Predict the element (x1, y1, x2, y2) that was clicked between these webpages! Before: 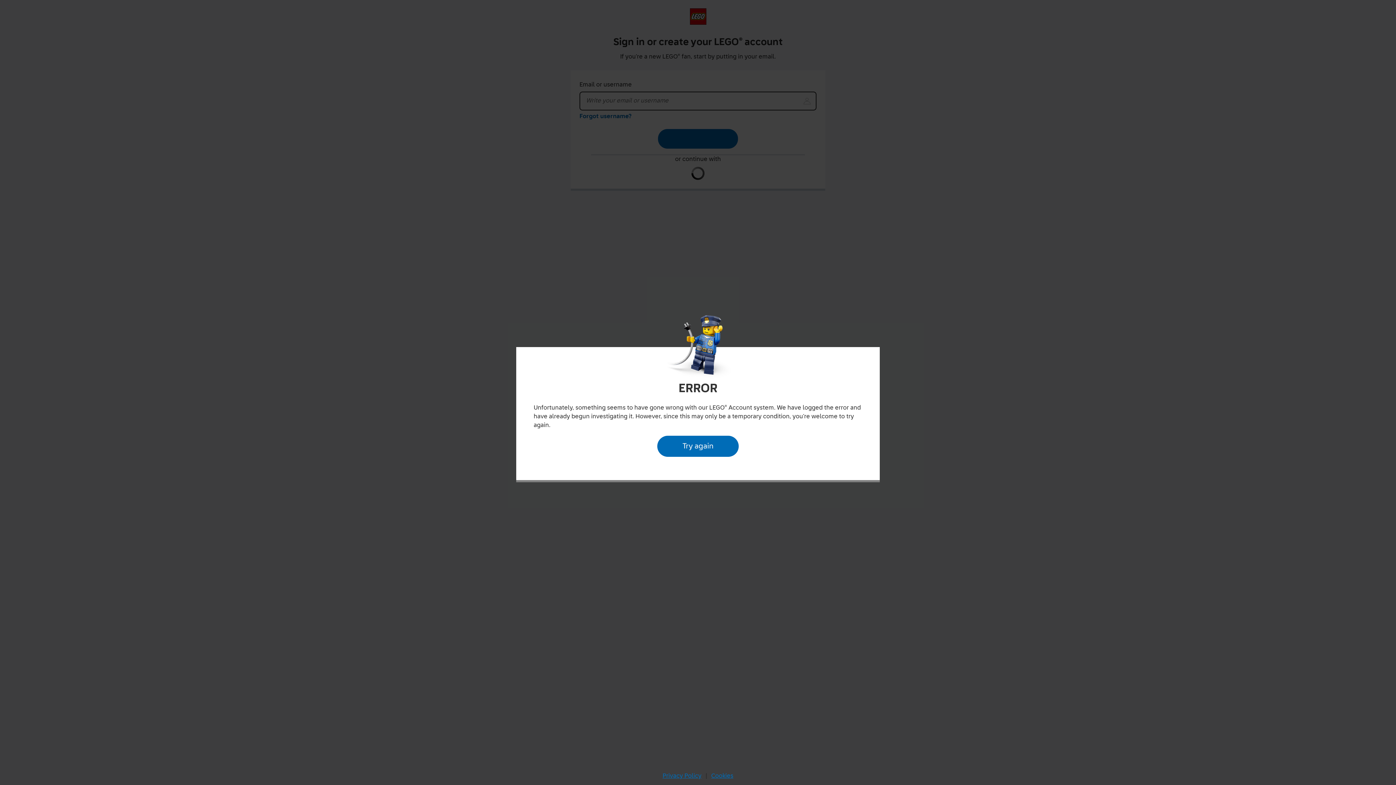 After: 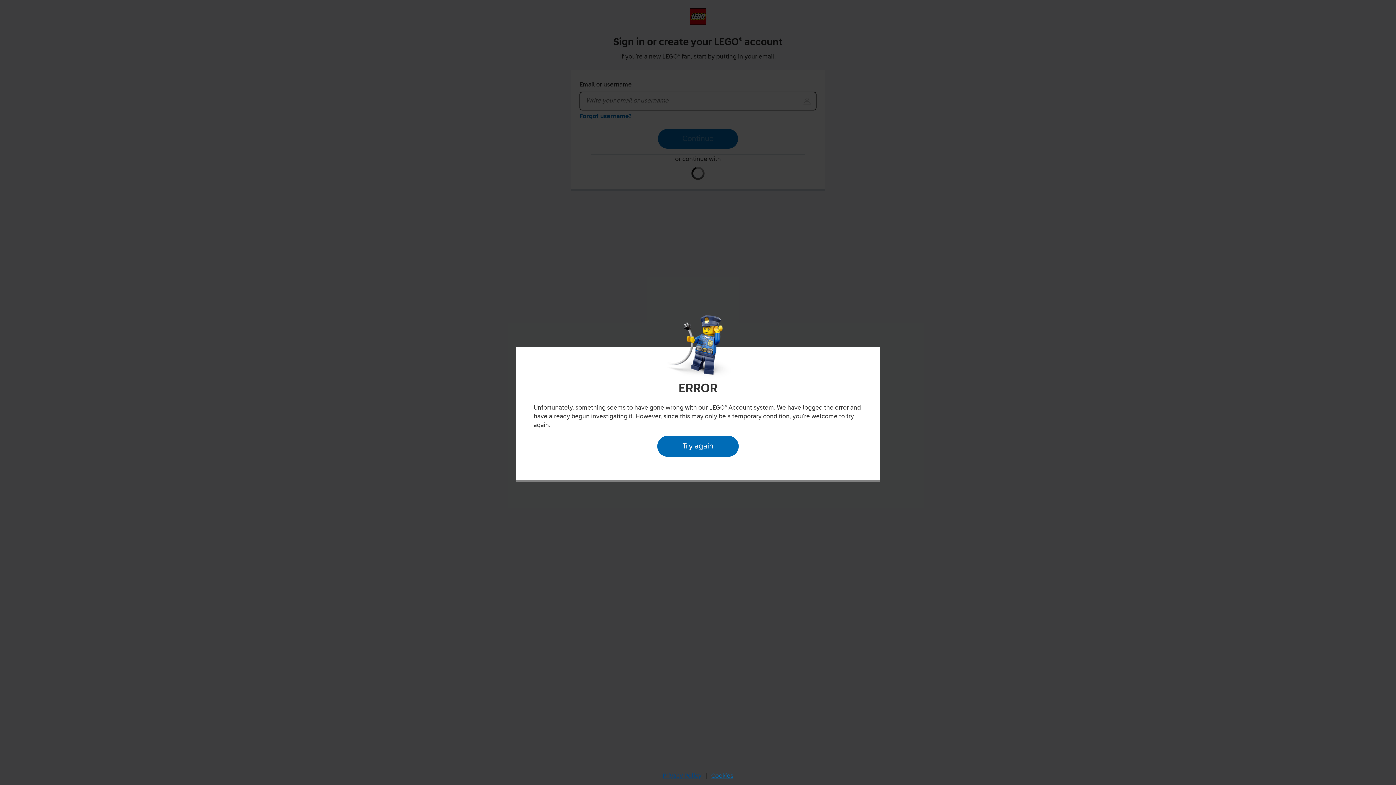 Action: label: Privacy Policy bbox: (660, 770, 704, 782)